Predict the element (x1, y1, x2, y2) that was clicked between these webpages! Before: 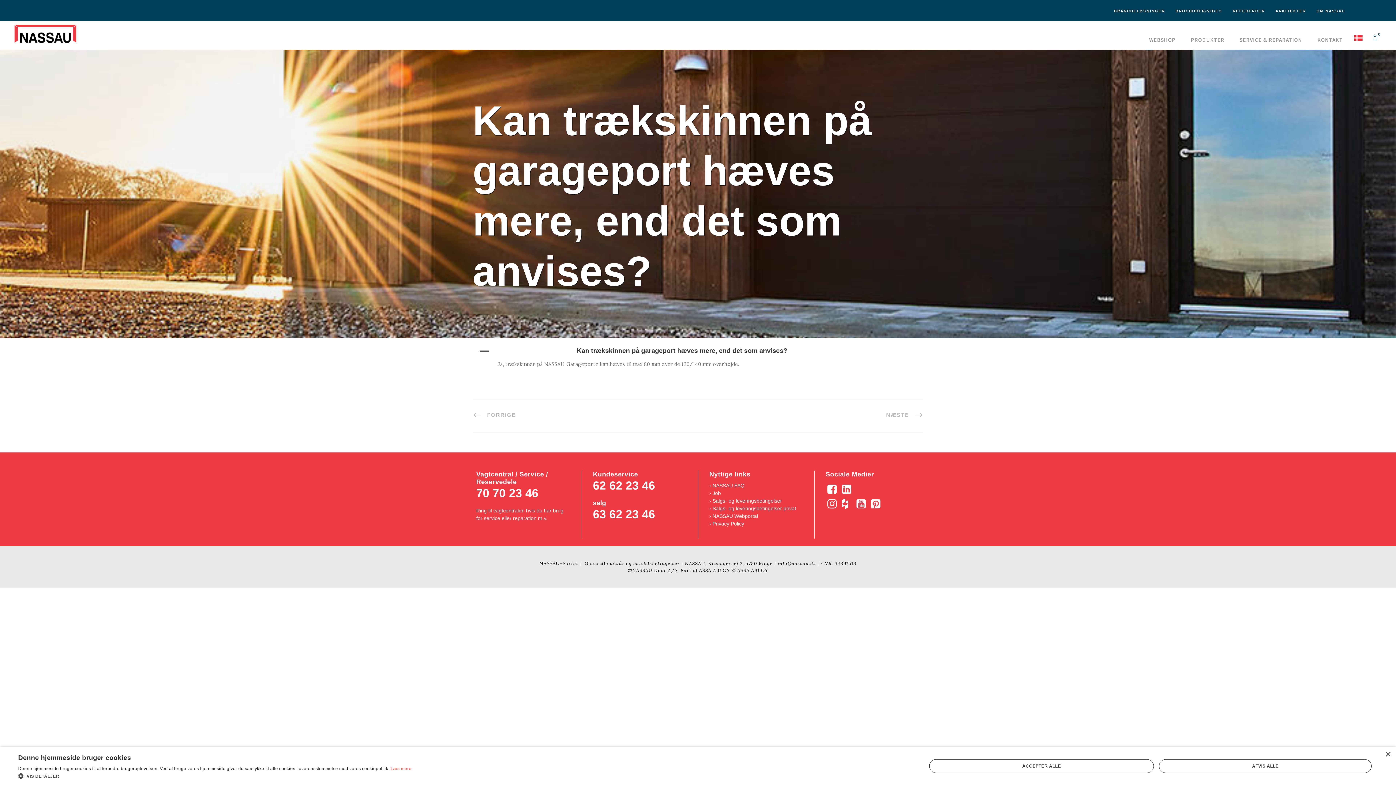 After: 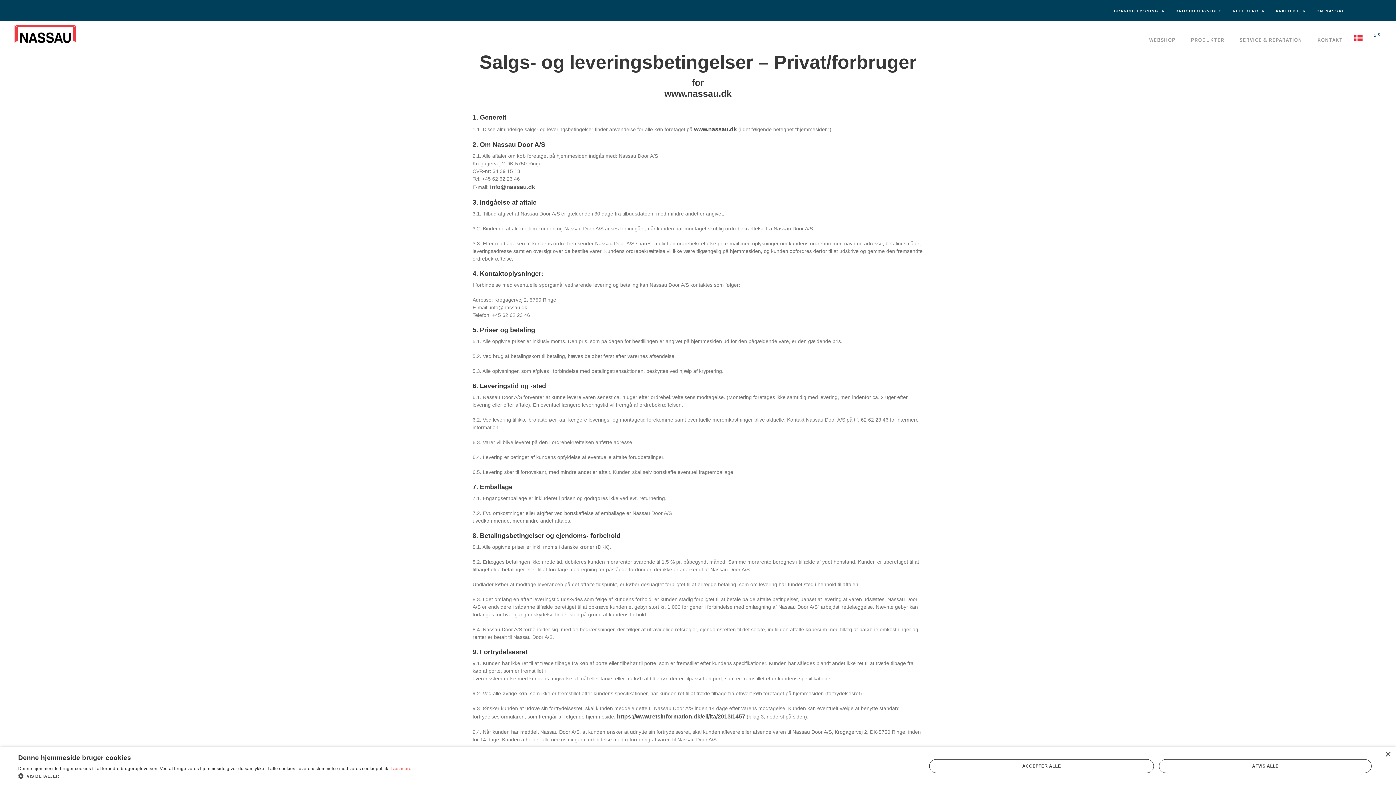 Action: bbox: (712, 505, 796, 511) label: Salgs- og leveringsbetingelser privat